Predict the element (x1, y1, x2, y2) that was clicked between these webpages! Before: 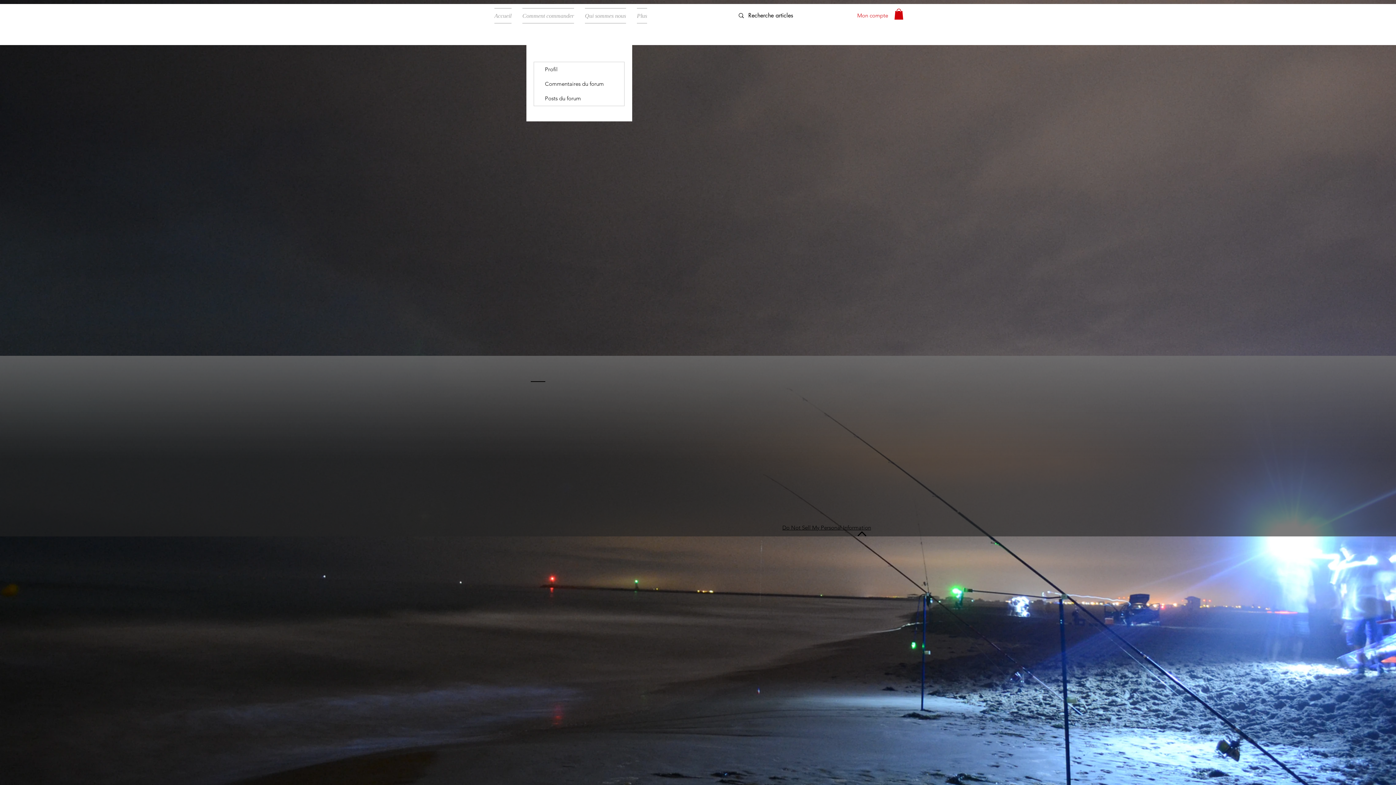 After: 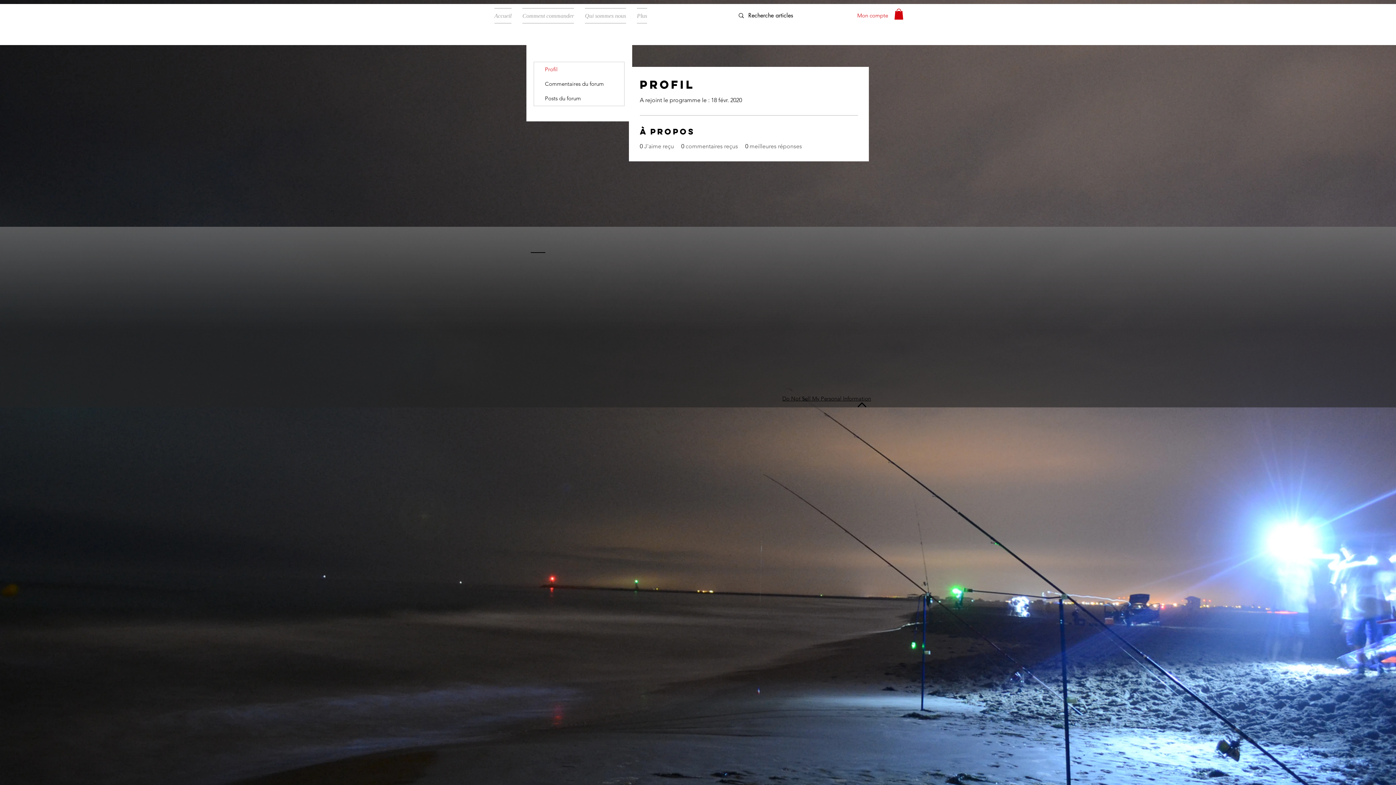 Action: label: Profil bbox: (534, 62, 624, 76)